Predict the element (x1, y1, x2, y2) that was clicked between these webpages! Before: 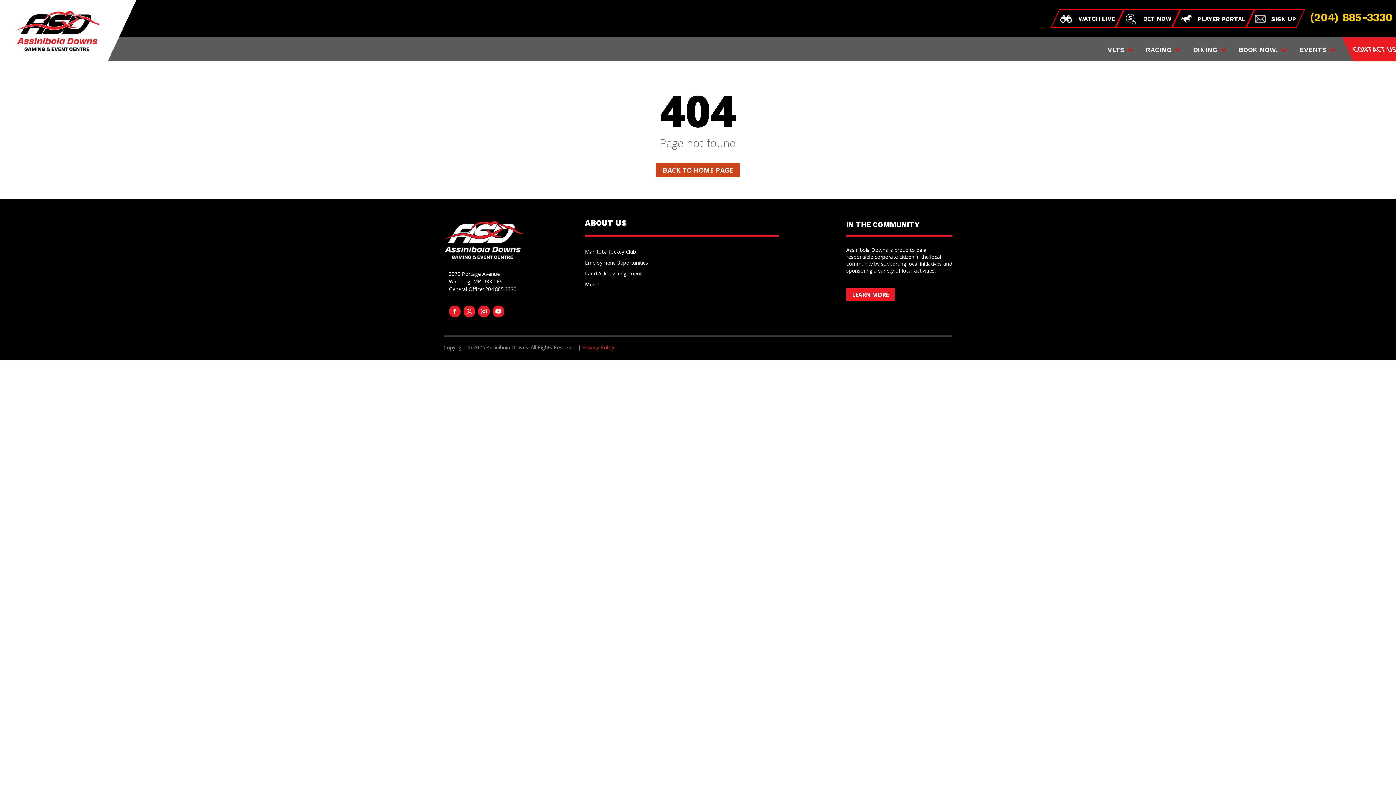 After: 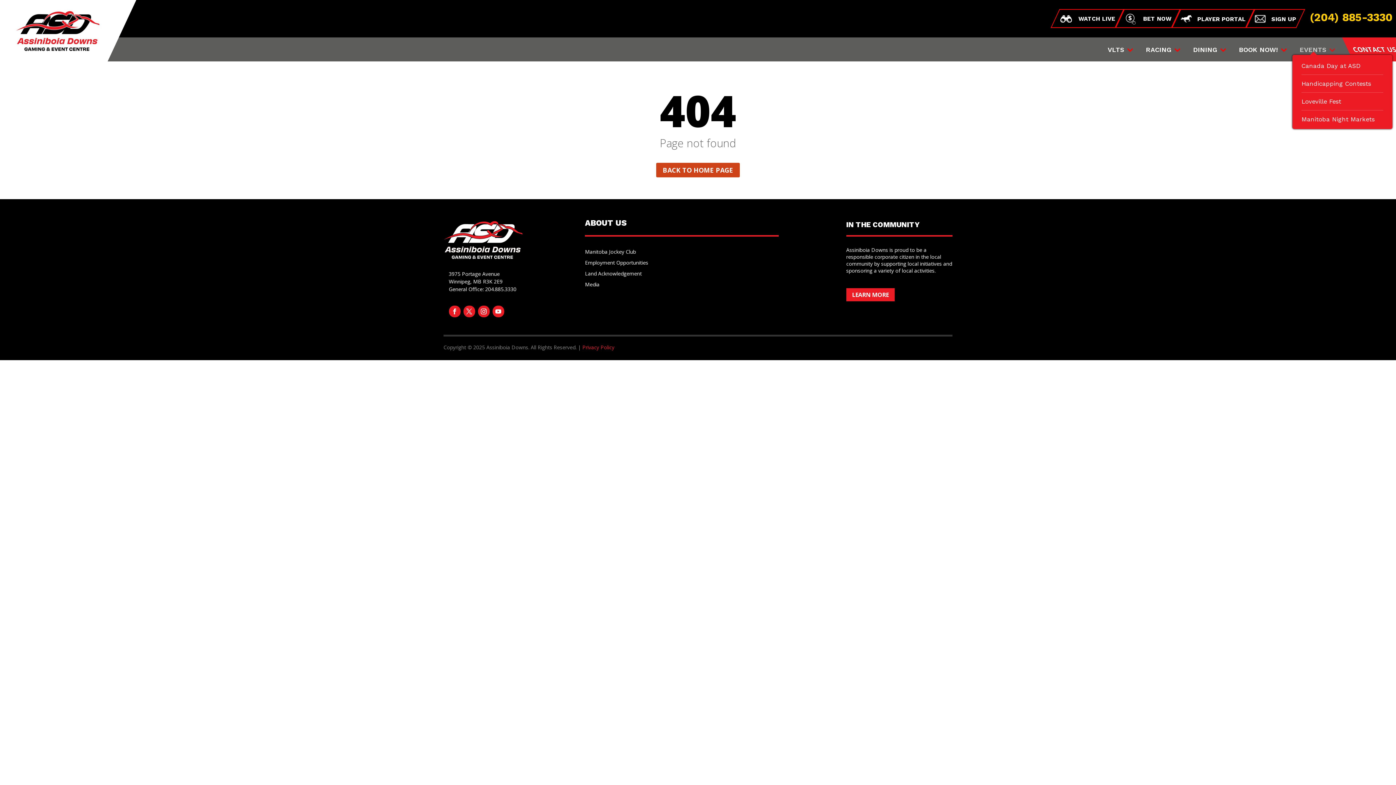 Action: bbox: (1300, 47, 1333, 55) label: EVENTS